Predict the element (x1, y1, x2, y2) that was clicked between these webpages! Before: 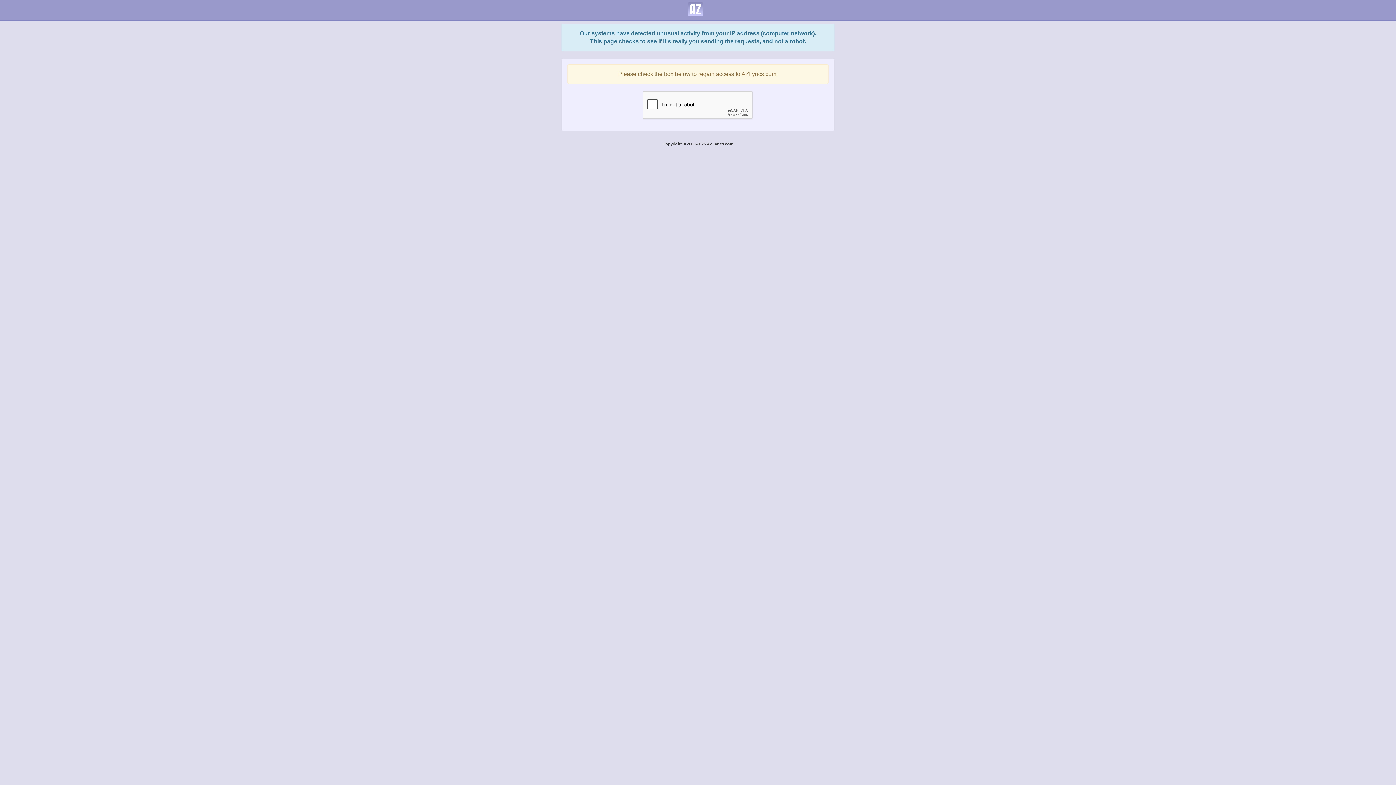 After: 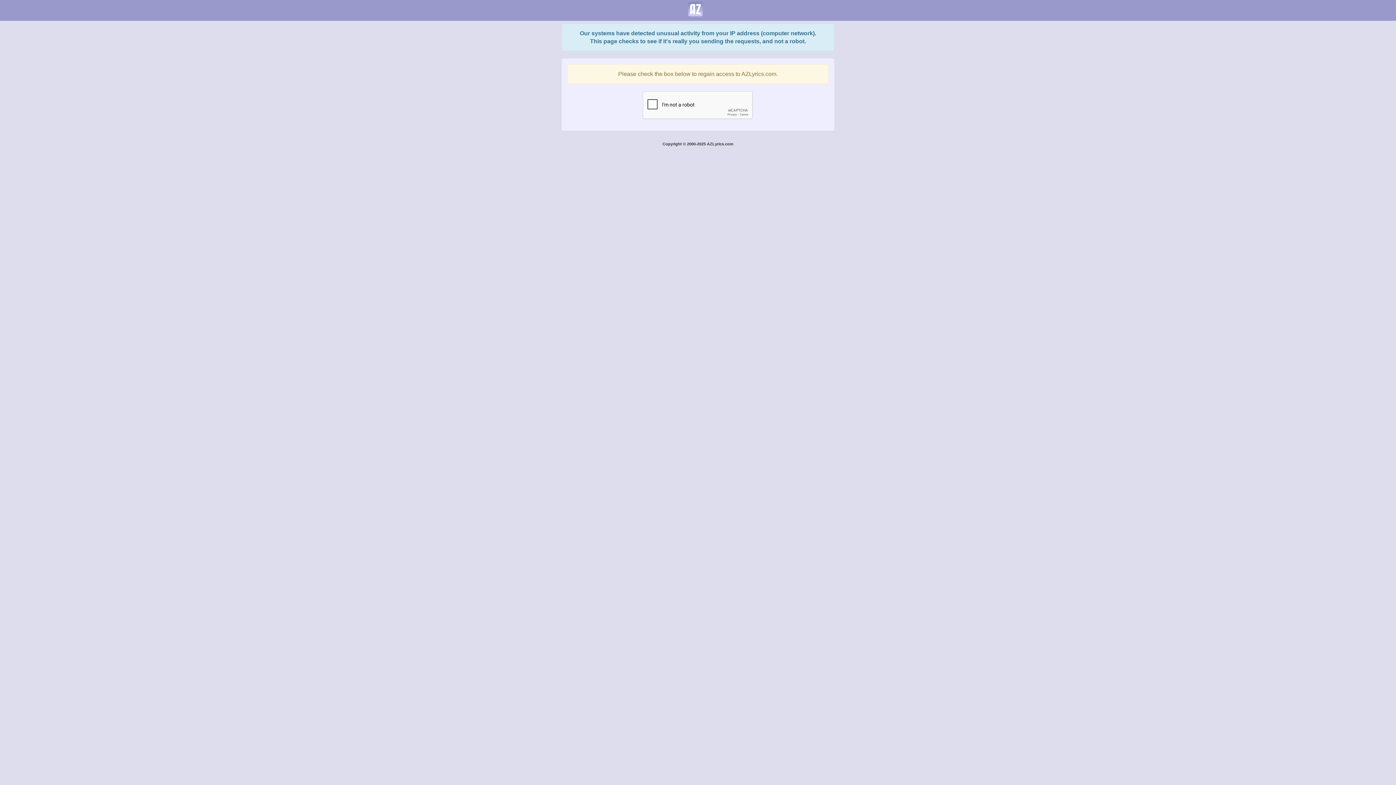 Action: bbox: (682, 0, 708, 18)